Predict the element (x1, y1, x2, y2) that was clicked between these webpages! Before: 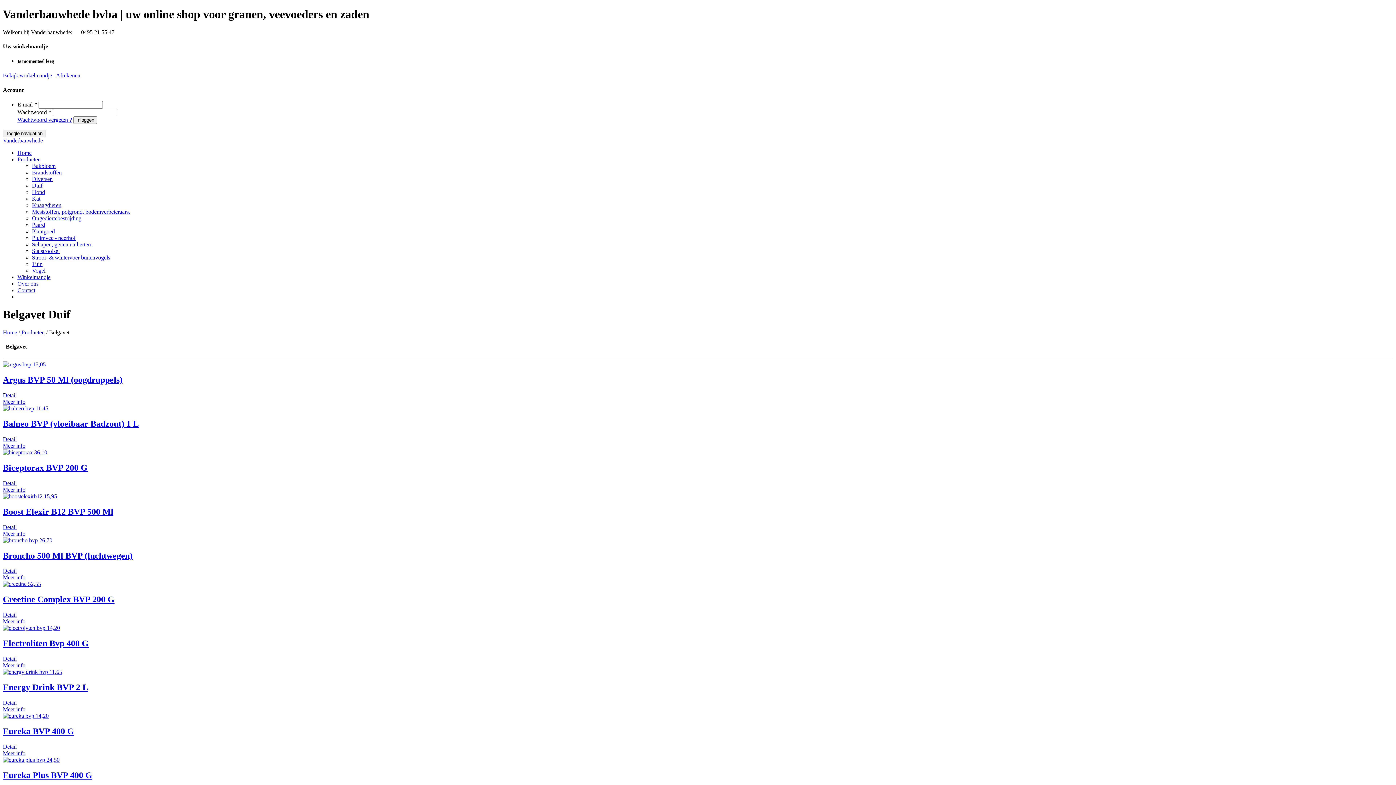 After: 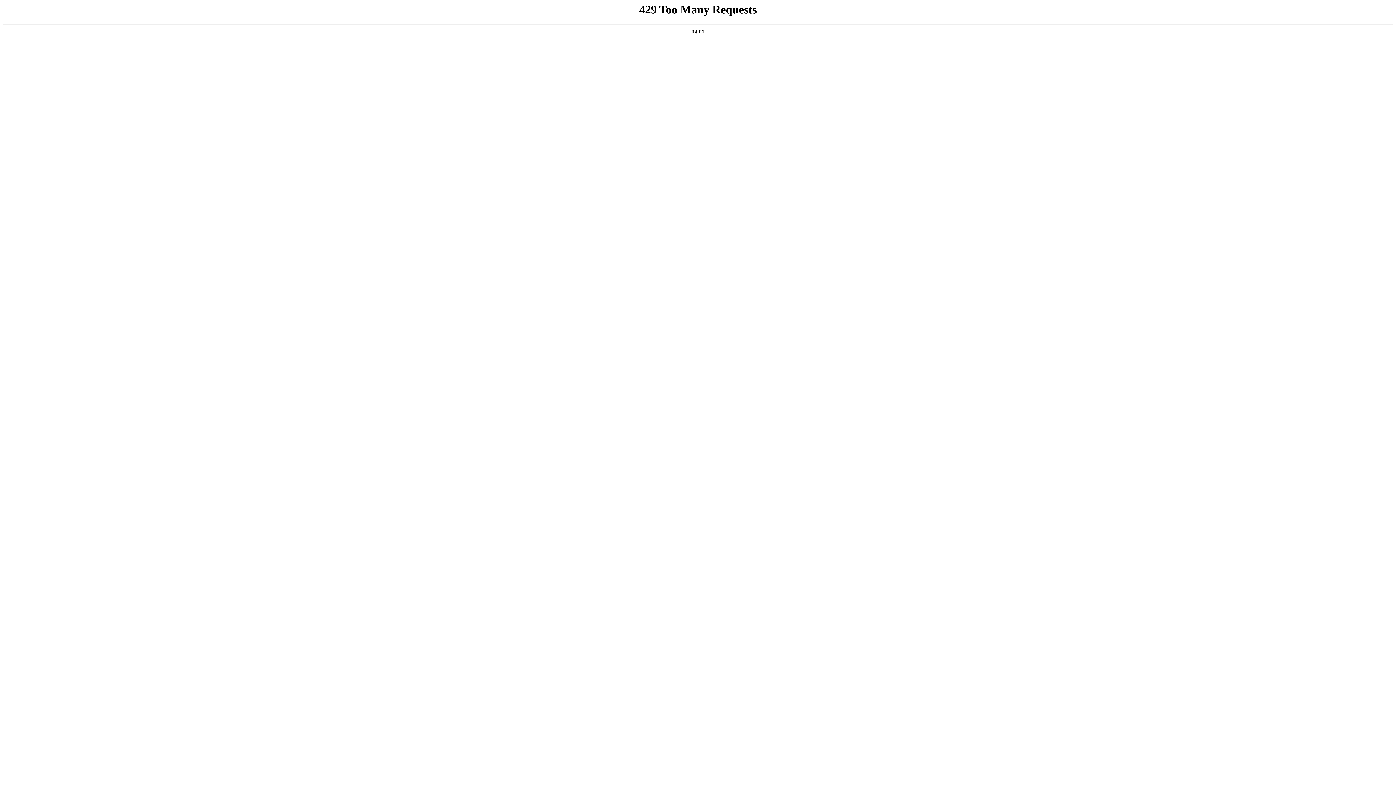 Action: bbox: (2, 137, 42, 143) label: Vanderbauwhede